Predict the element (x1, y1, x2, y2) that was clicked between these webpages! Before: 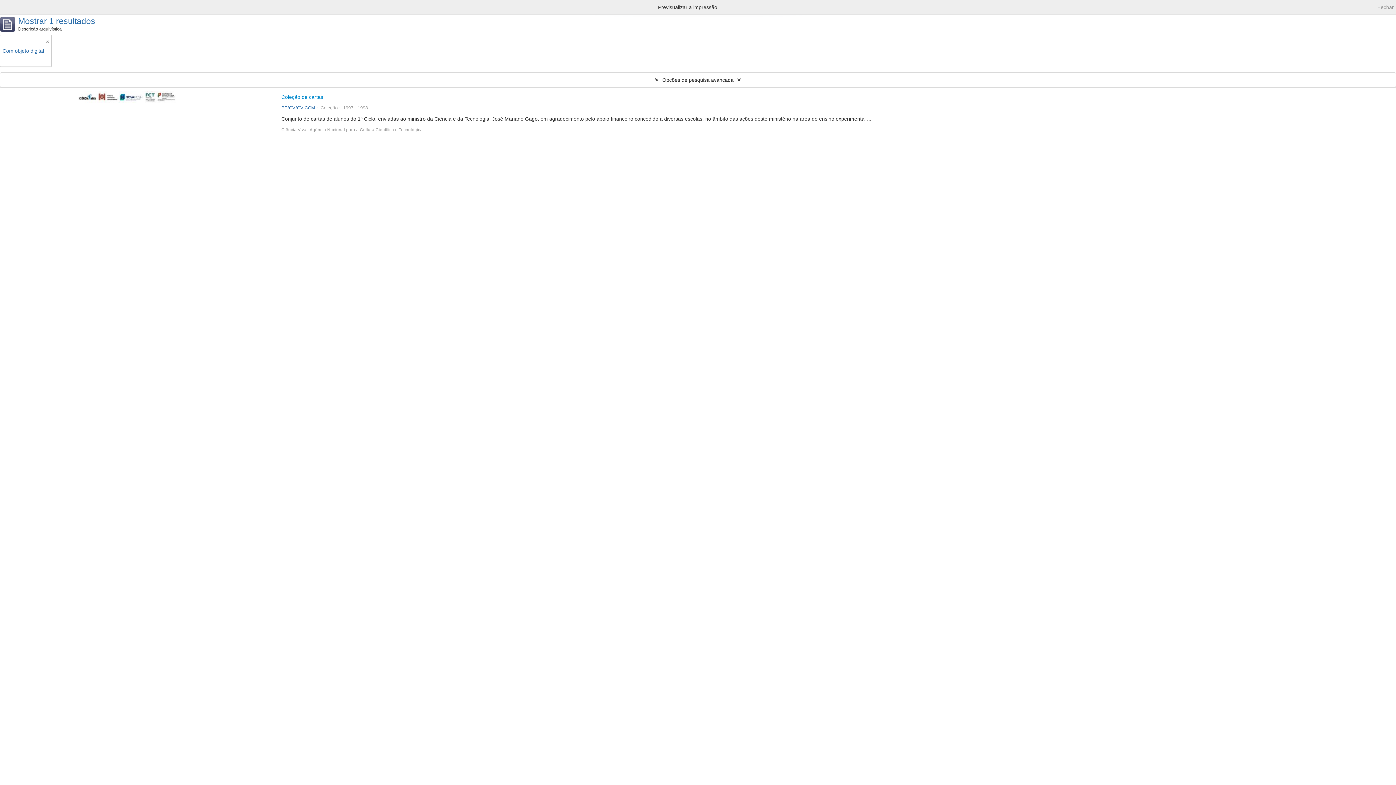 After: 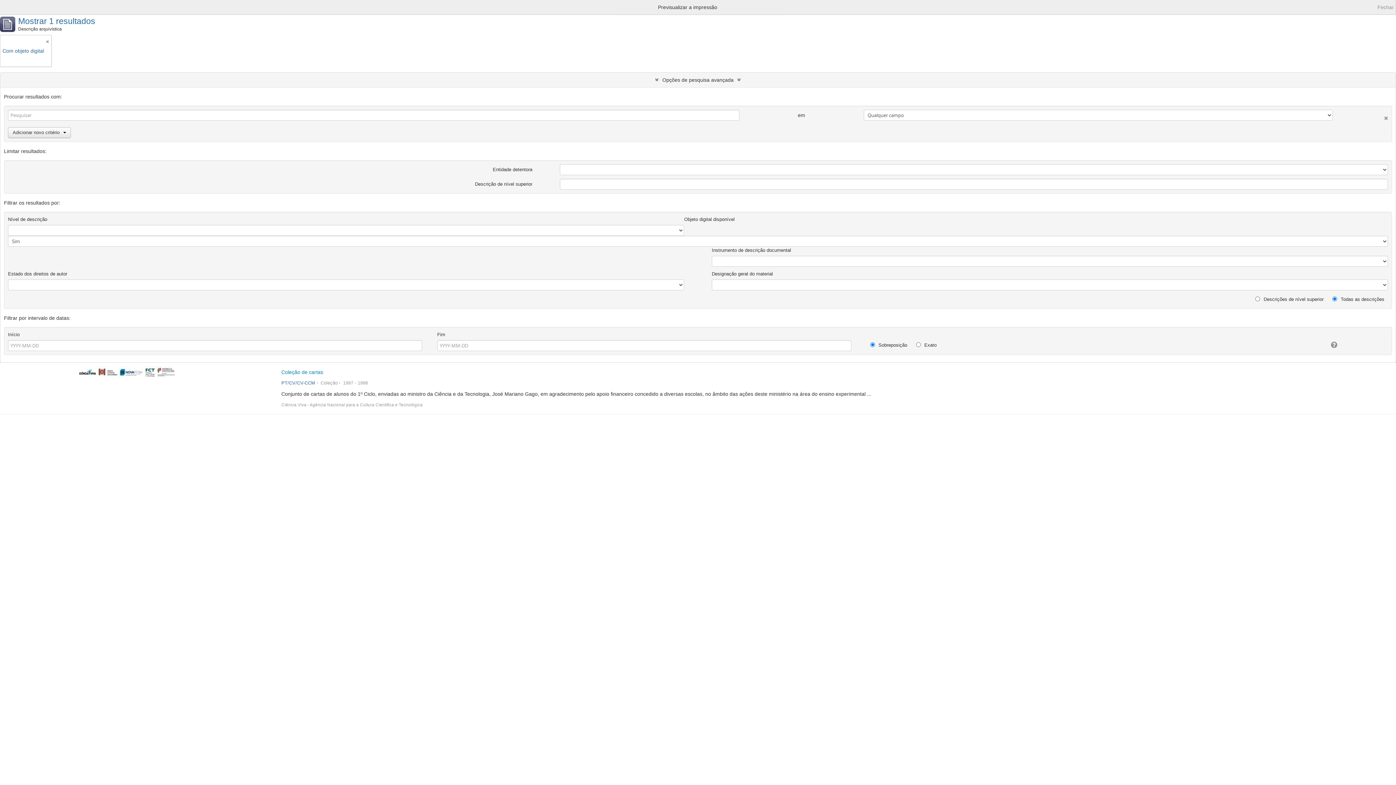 Action: bbox: (0, 72, 1396, 87) label: Opções de pesquisa avançada